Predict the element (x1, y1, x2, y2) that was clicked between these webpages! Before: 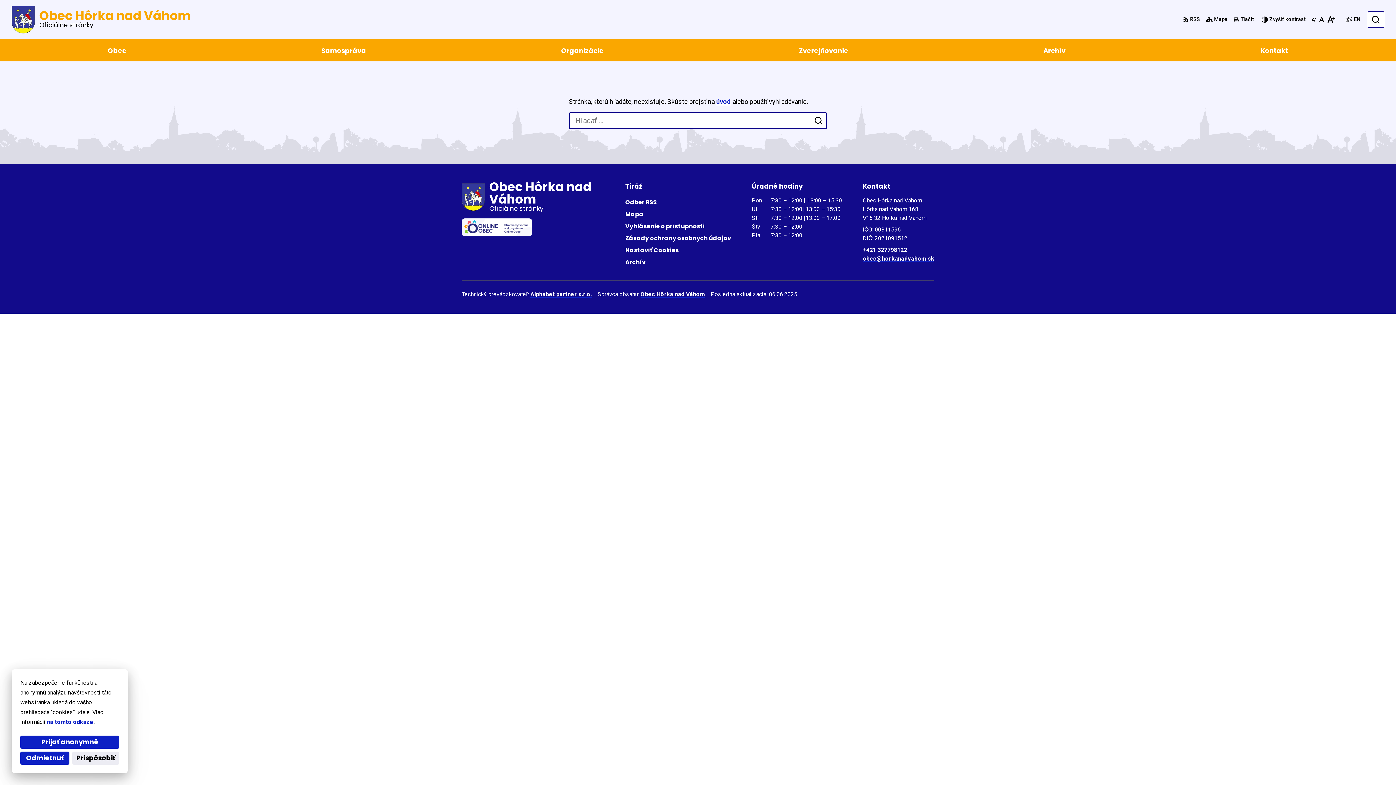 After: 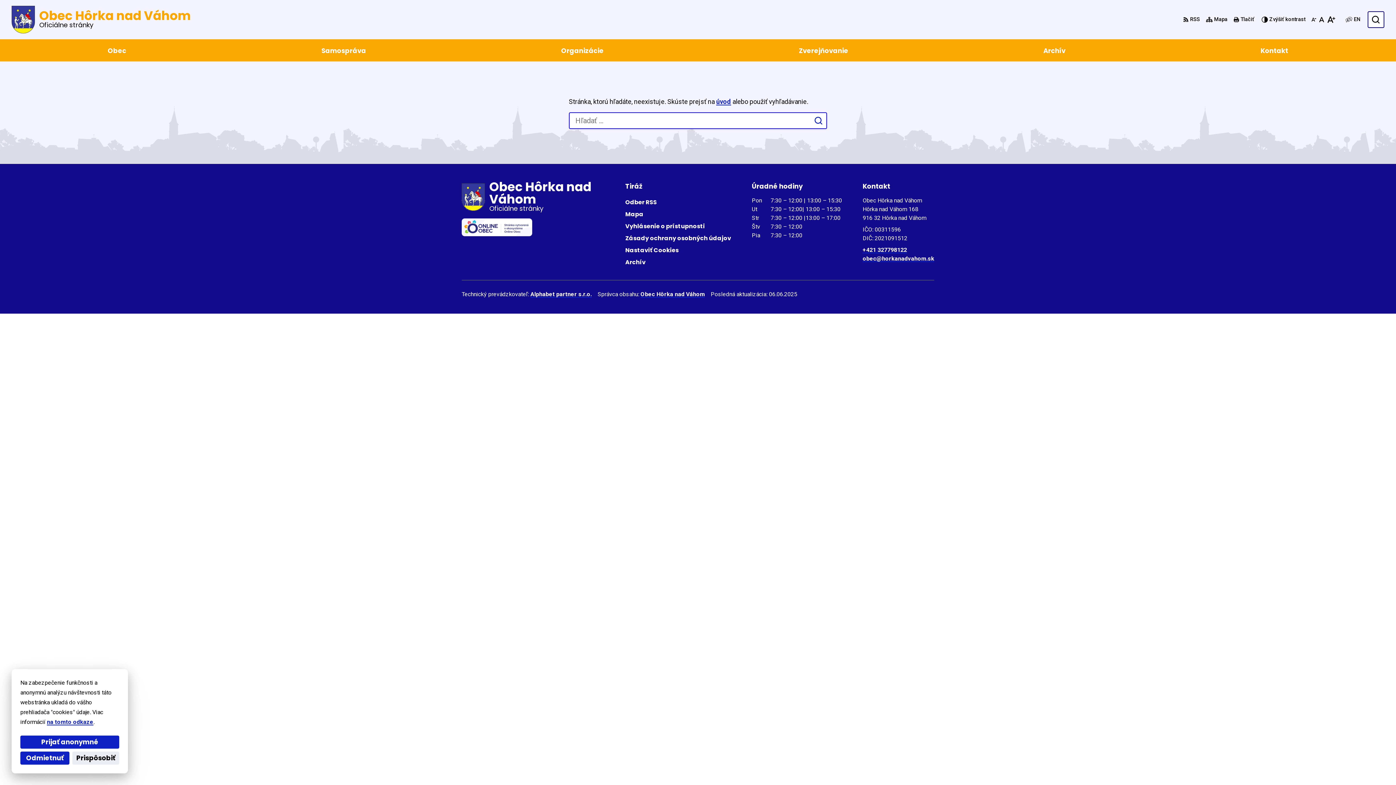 Action: bbox: (812, 114, 825, 127) label: Odoslať vyhľadávací formulár